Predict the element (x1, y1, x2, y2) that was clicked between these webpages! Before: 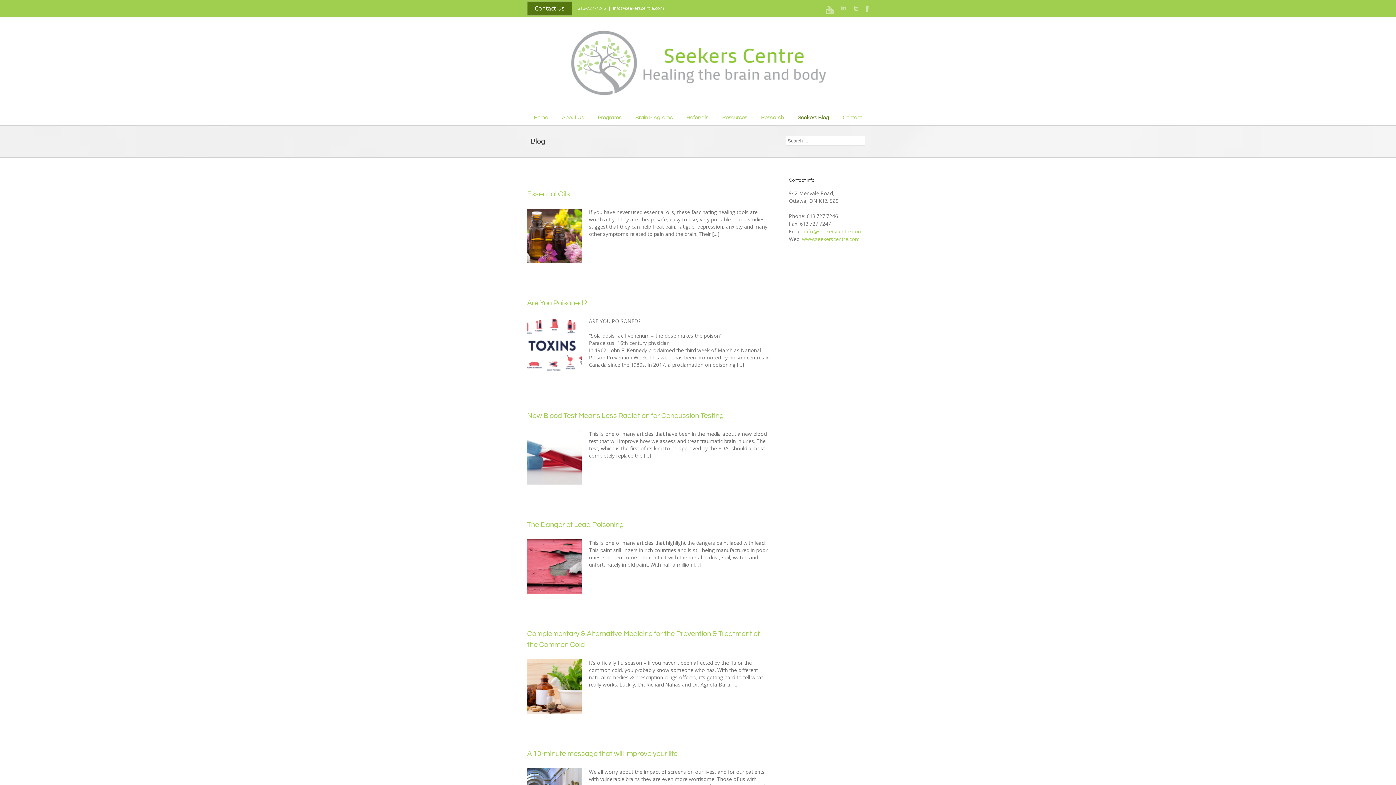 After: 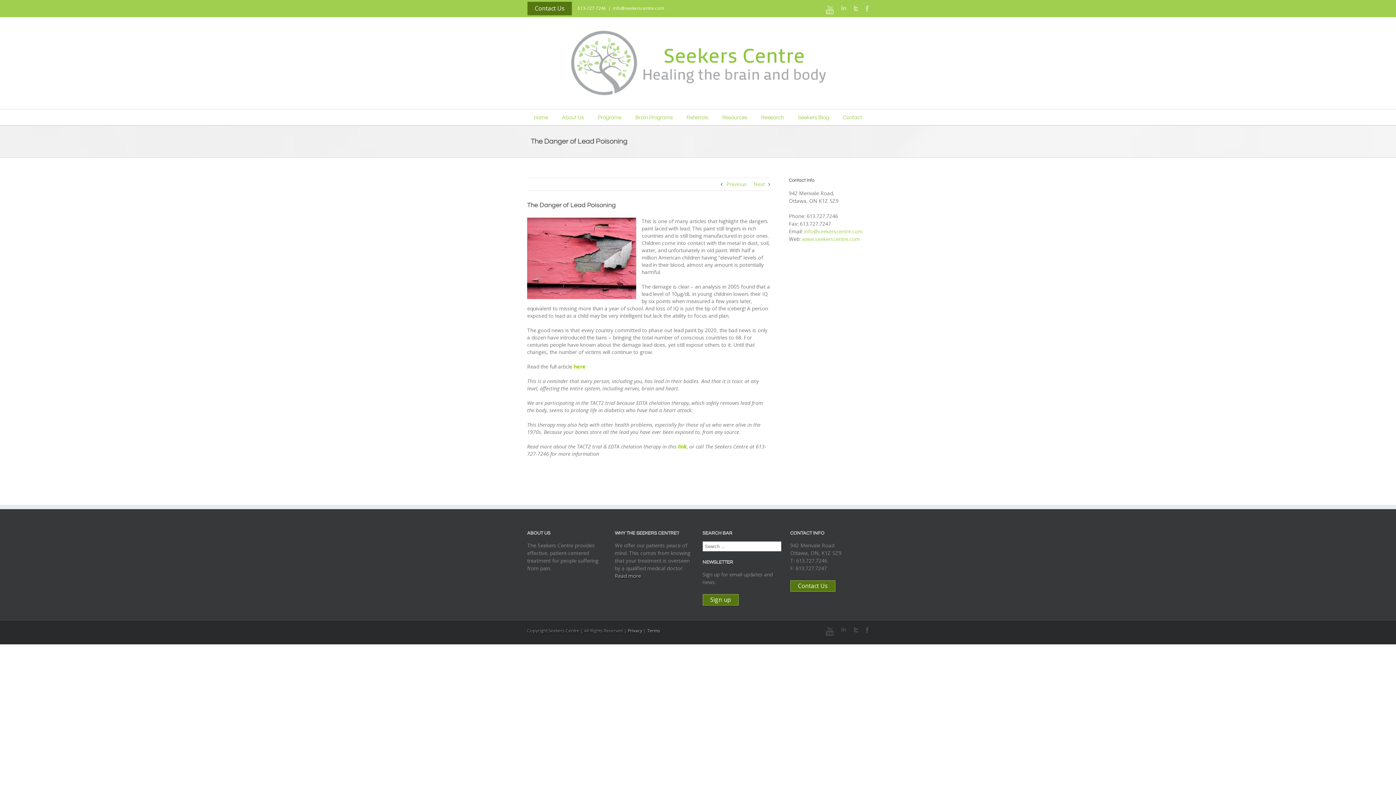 Action: label: The Danger of Lead Poisoning bbox: (527, 521, 624, 528)